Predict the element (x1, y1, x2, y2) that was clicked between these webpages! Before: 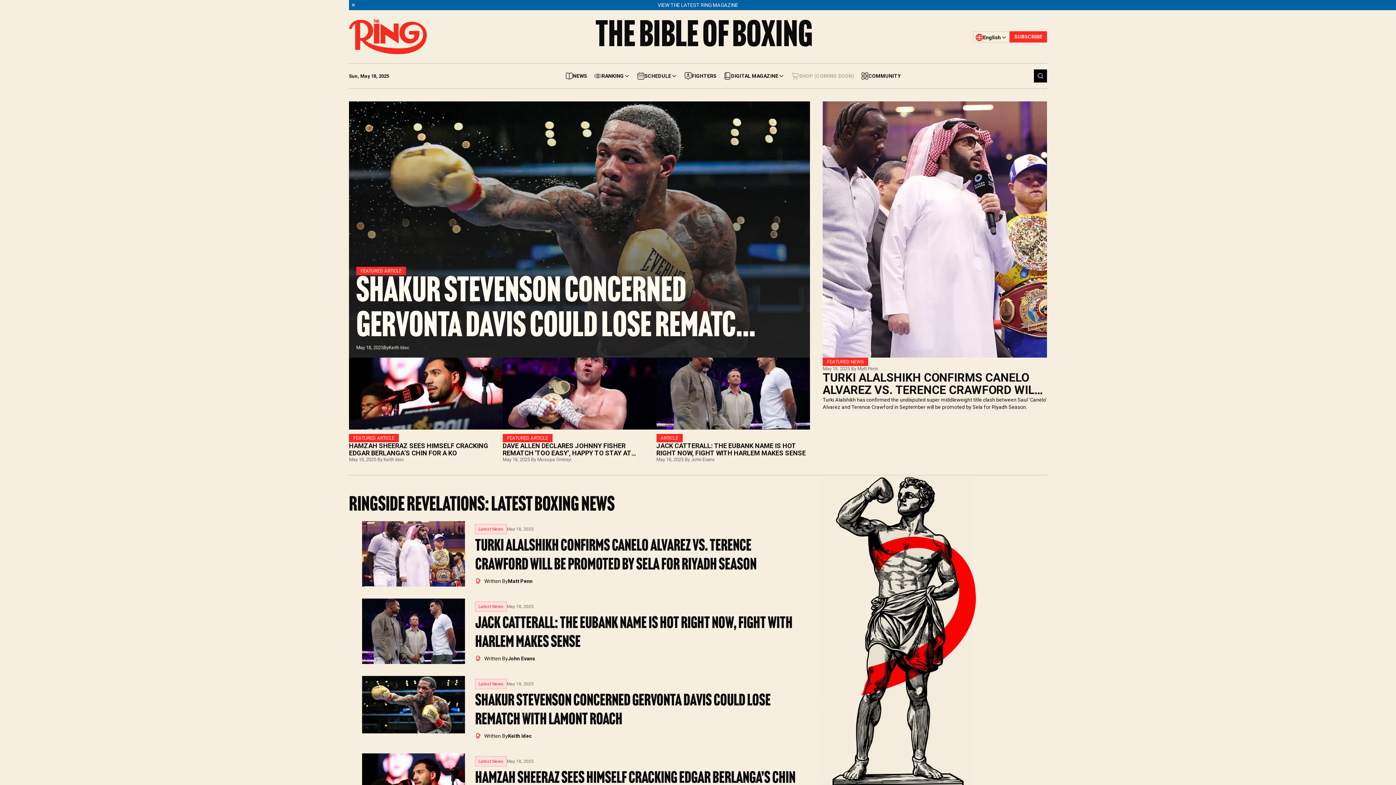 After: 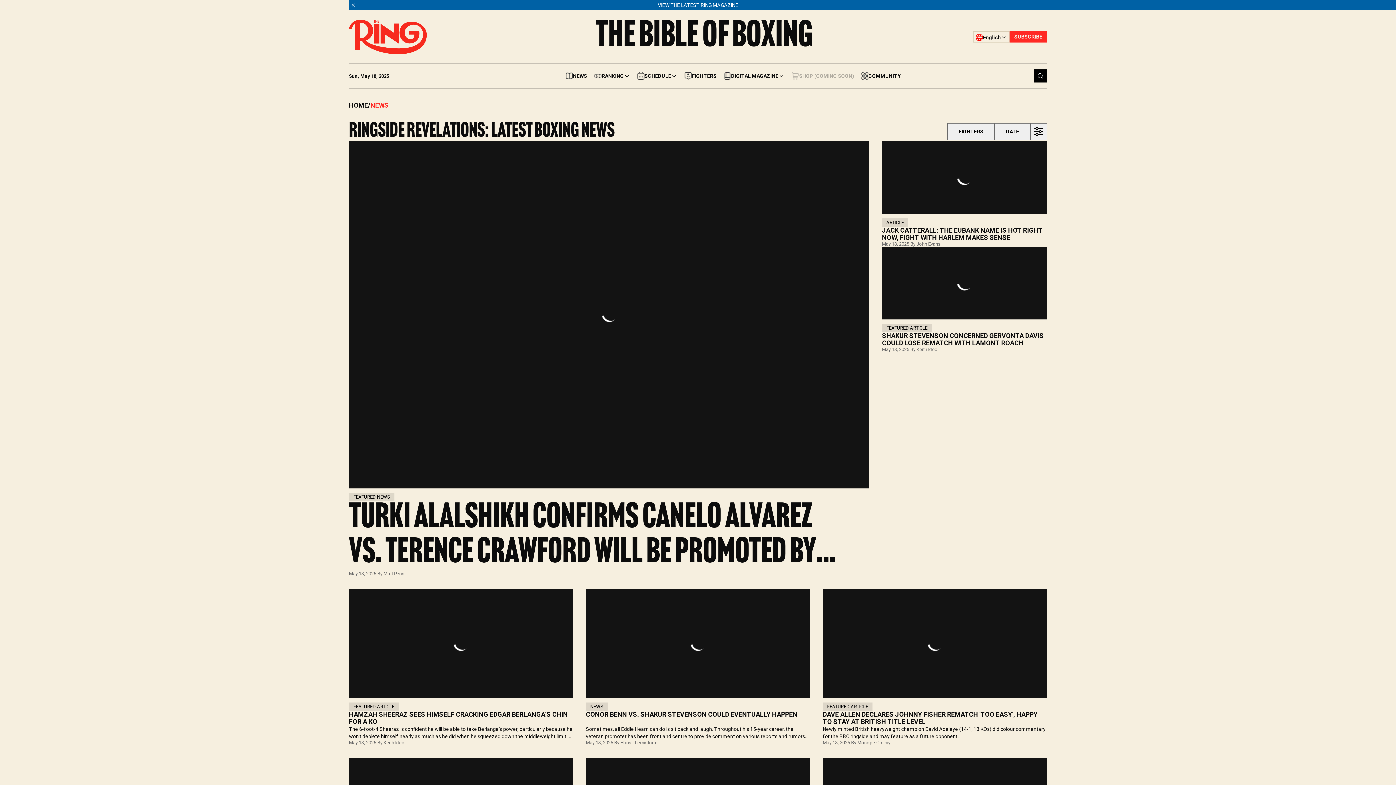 Action: bbox: (562, 68, 590, 83) label: NEWS